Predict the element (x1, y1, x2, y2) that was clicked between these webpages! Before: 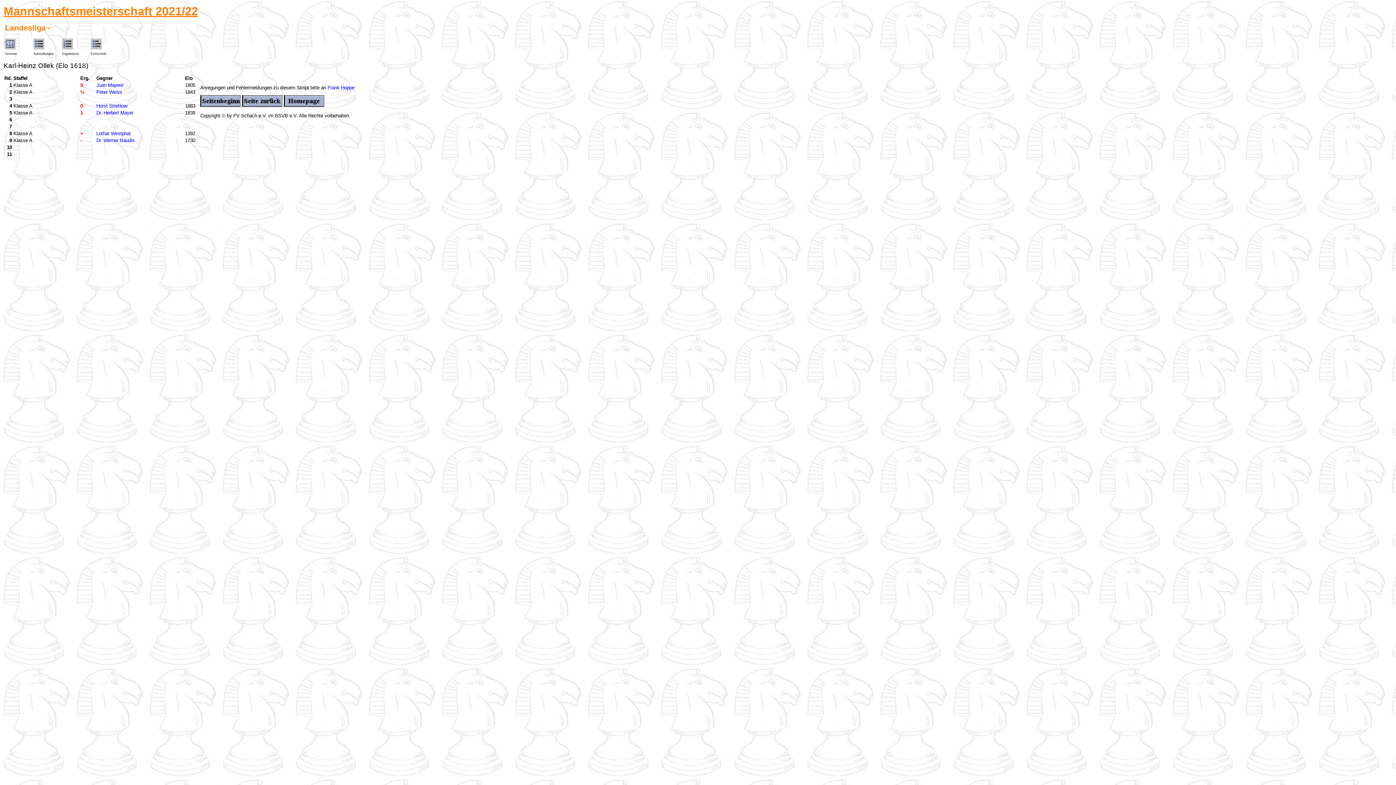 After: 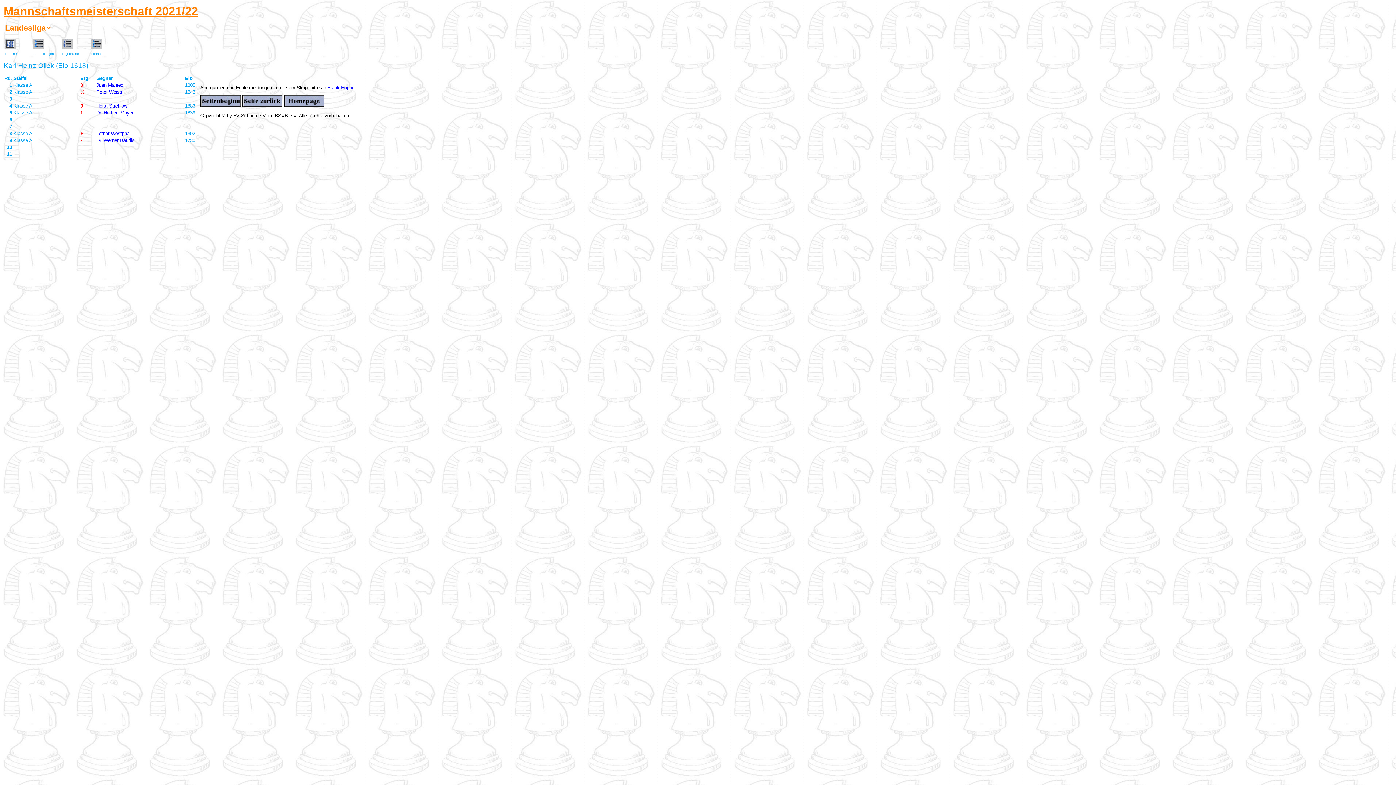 Action: label: Landesliga
Klasse A
Klasse B


Termine	
Aufstellungen	
Ergebnisse	
Fortschritt

Karl-Heinz Ollek (Elo 1618)

Rd.	Staffel	Erg.	Gegner	Elo
1	Klasse A	0	Juan Majeed	1805
2	Klasse A	½	Peter Weiss	1843
3				
4	Klasse A	0	Horst Strehlow	1883
5	Klasse A	1	Dr. Herbert Mayer	1839
6				
7				
8	Klasse A	+	Lothar Westphal	1392
9	Klasse A	-	Dr. Werner Baudis	1730
10				
11				


 bbox: (3, 23, 1393, 69)